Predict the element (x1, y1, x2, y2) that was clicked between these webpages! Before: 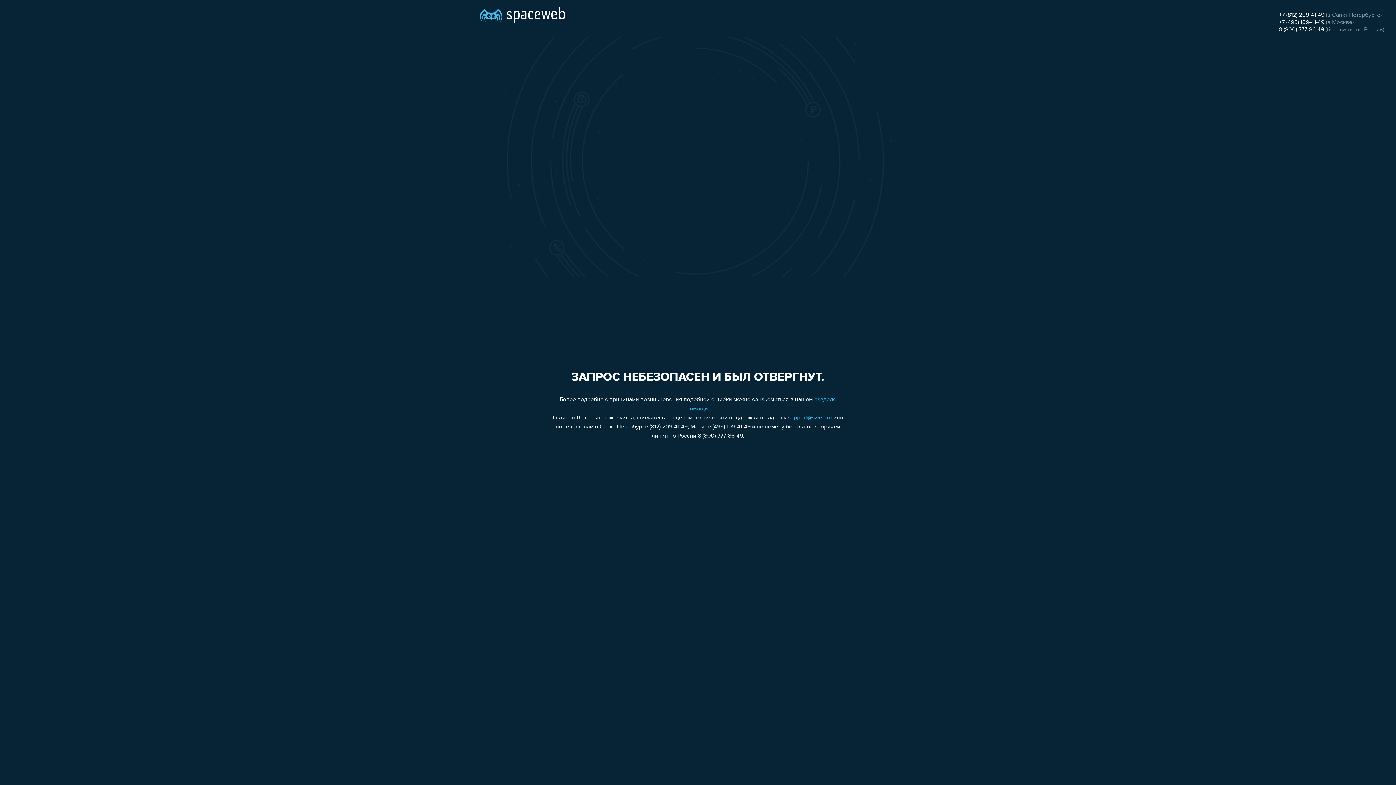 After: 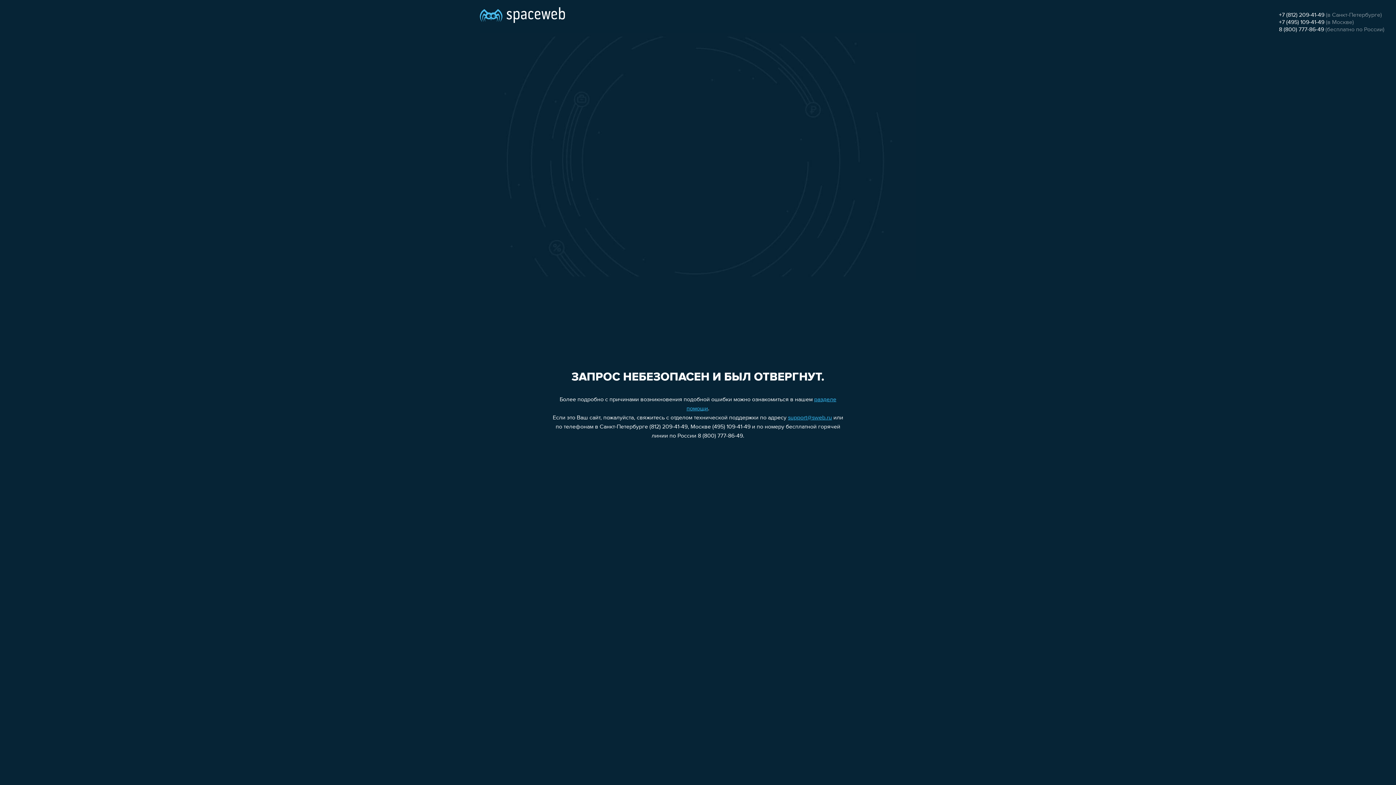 Action: bbox: (1279, 19, 1324, 25) label: +7 (495) 109-41-49